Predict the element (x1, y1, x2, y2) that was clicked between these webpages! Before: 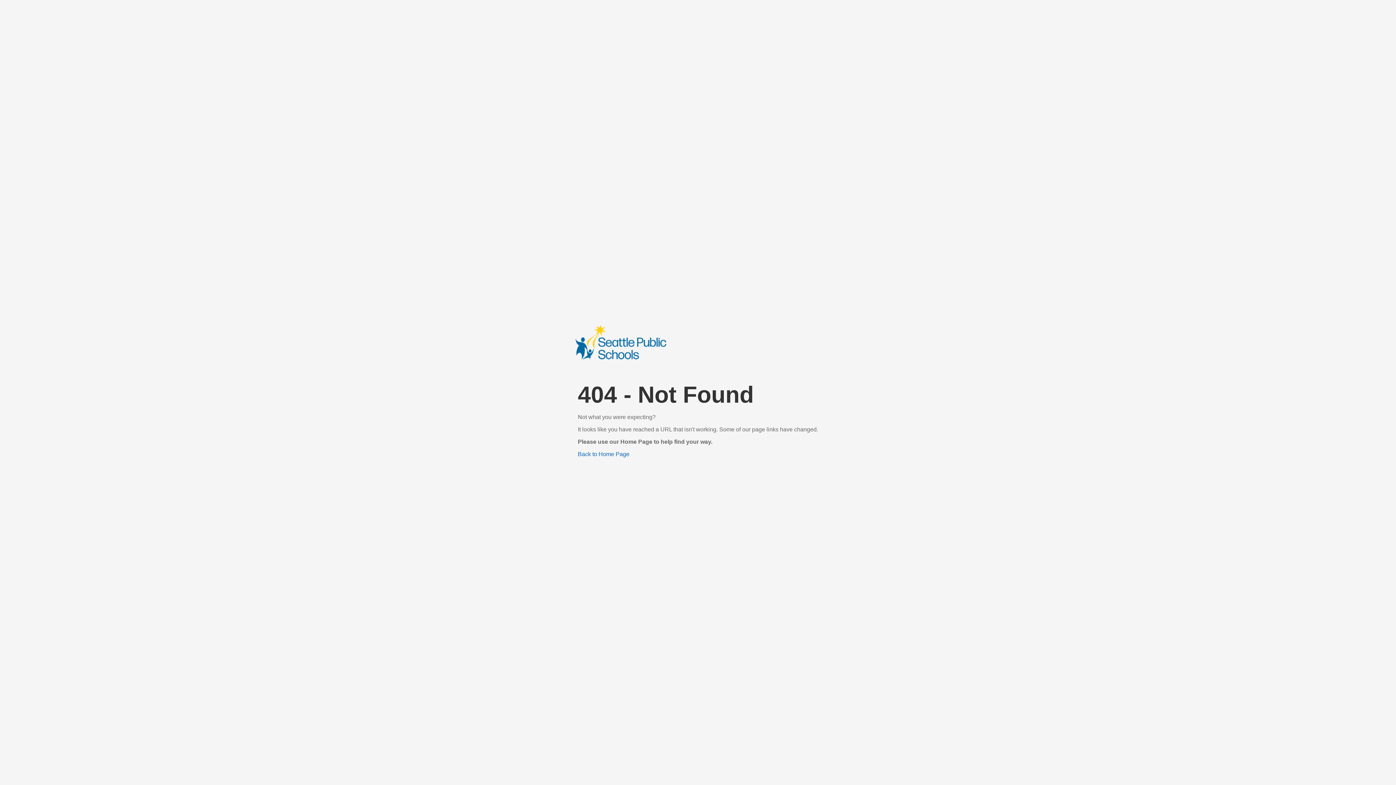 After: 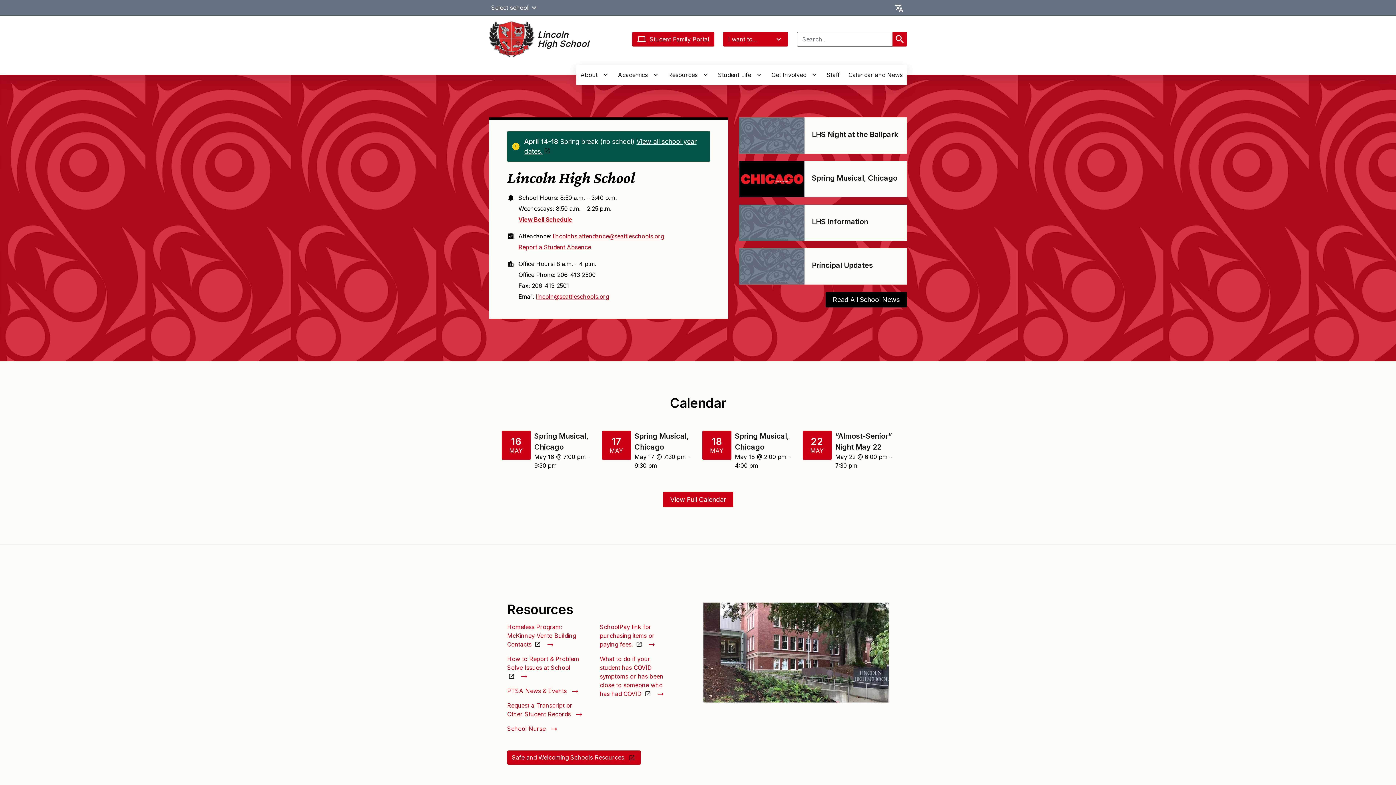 Action: bbox: (578, 451, 629, 457) label: Back to Home Page